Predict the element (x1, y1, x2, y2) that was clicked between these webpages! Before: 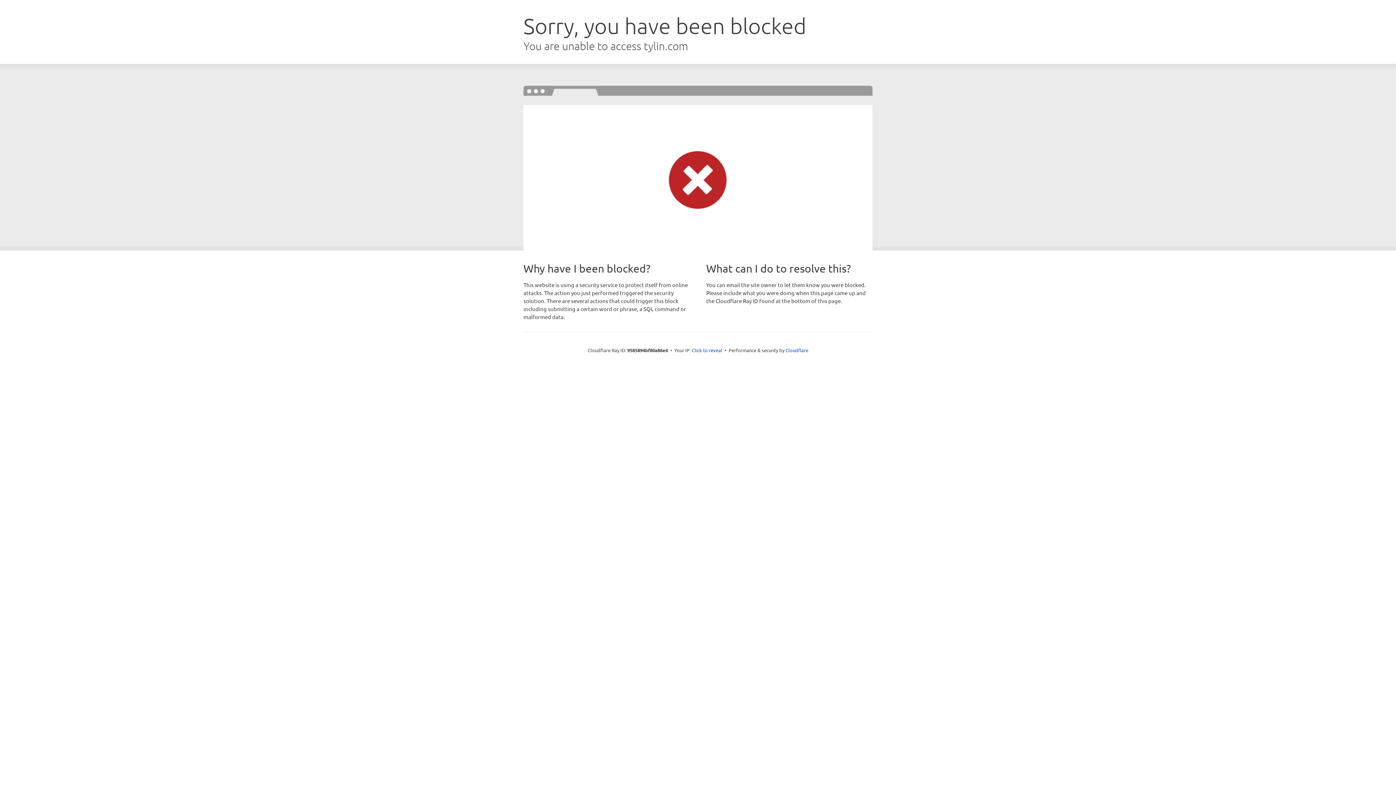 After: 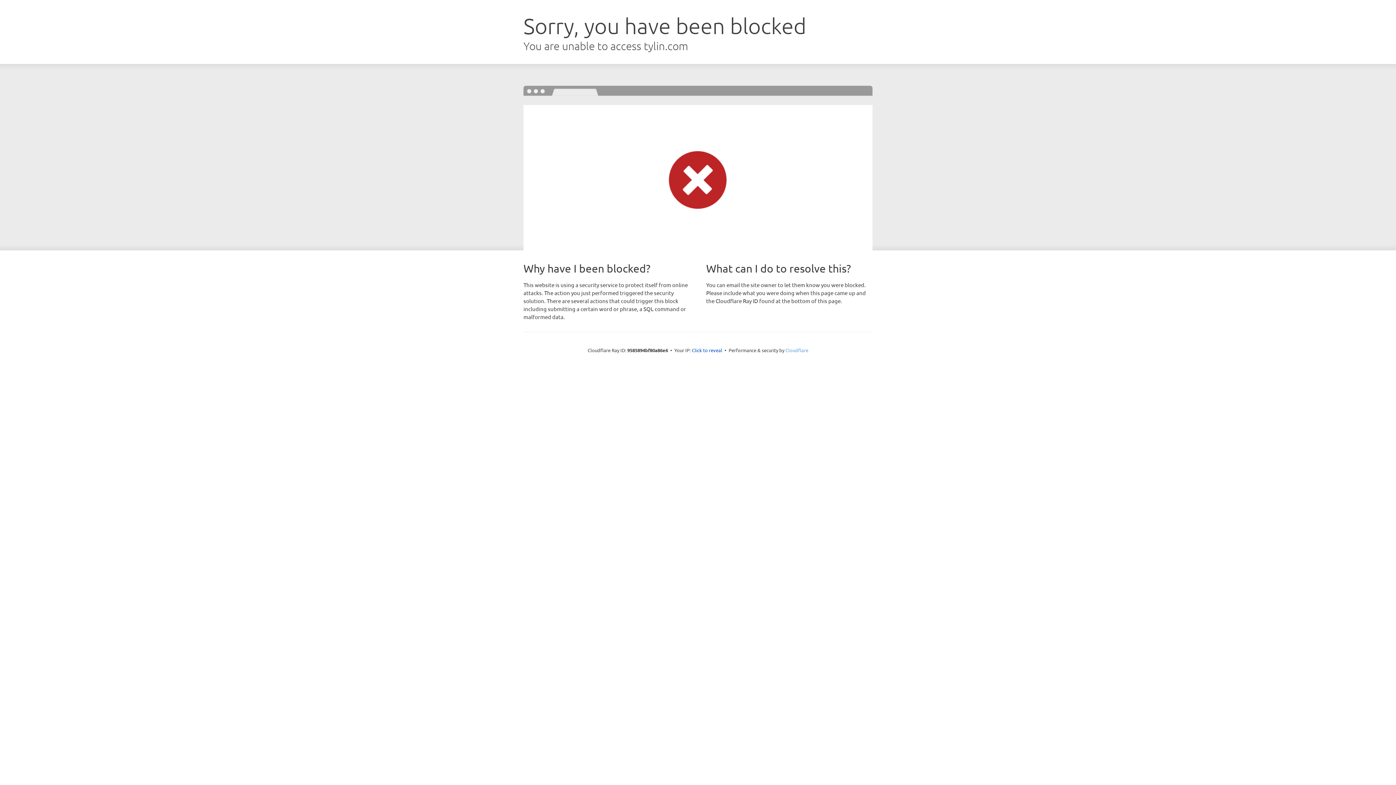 Action: label: Cloudflare bbox: (785, 347, 808, 353)